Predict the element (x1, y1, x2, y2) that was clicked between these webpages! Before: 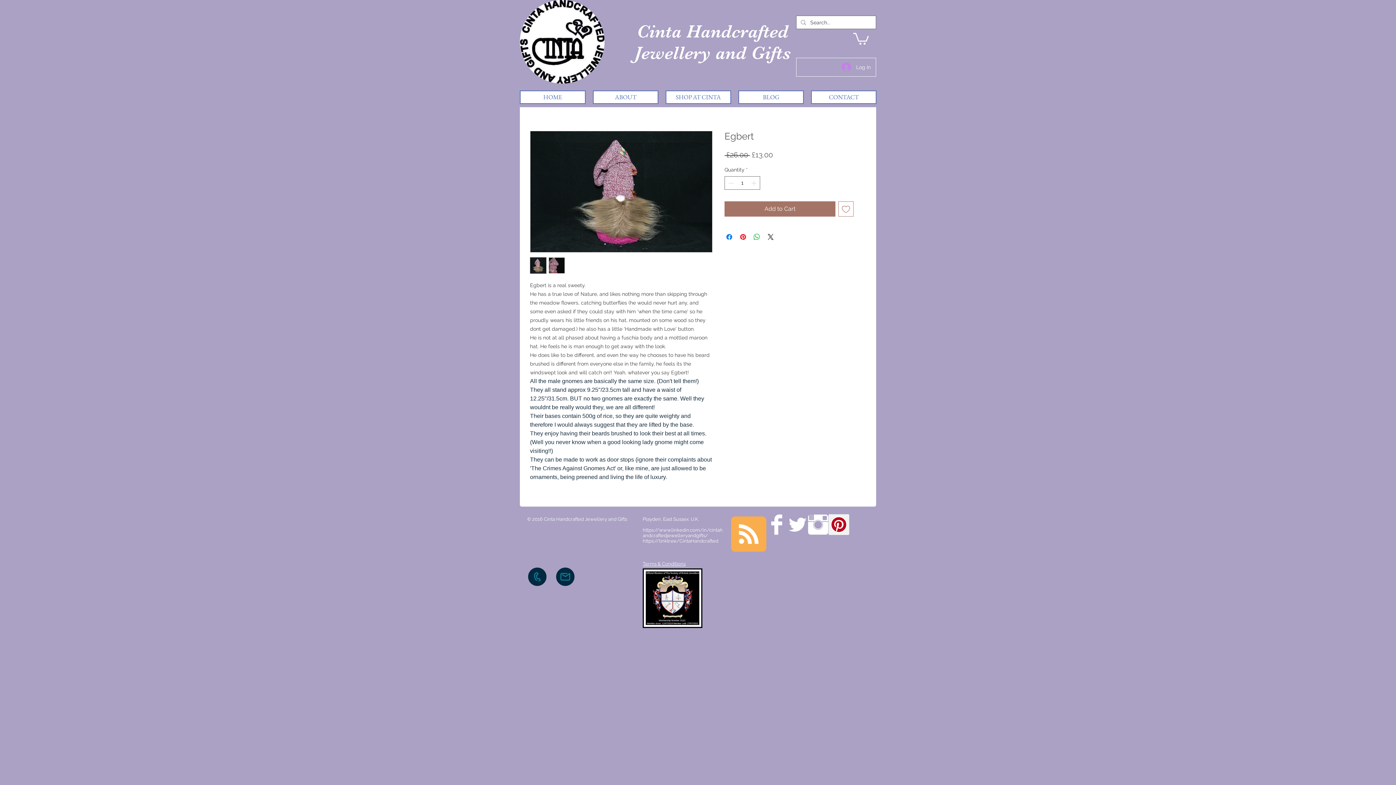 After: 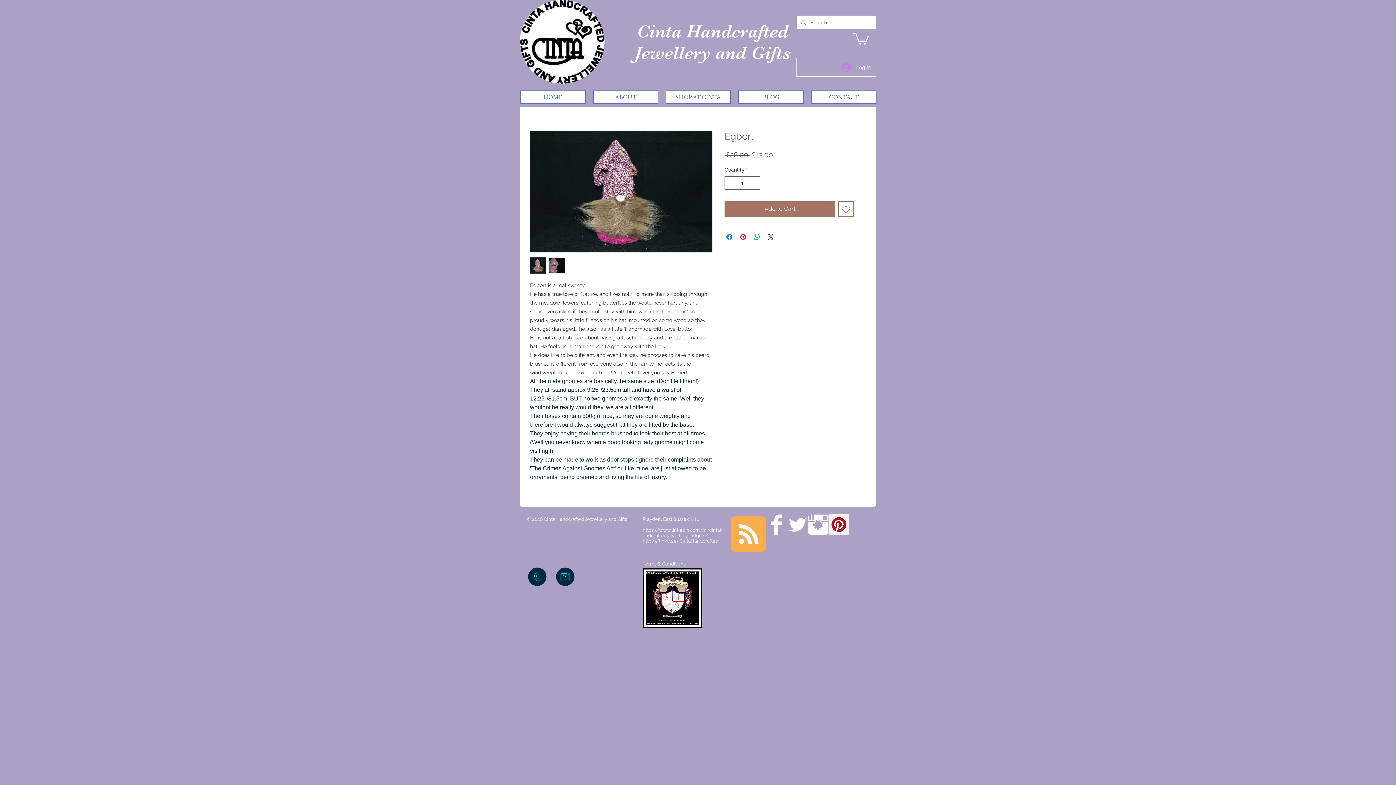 Action: bbox: (527, 567, 547, 587)